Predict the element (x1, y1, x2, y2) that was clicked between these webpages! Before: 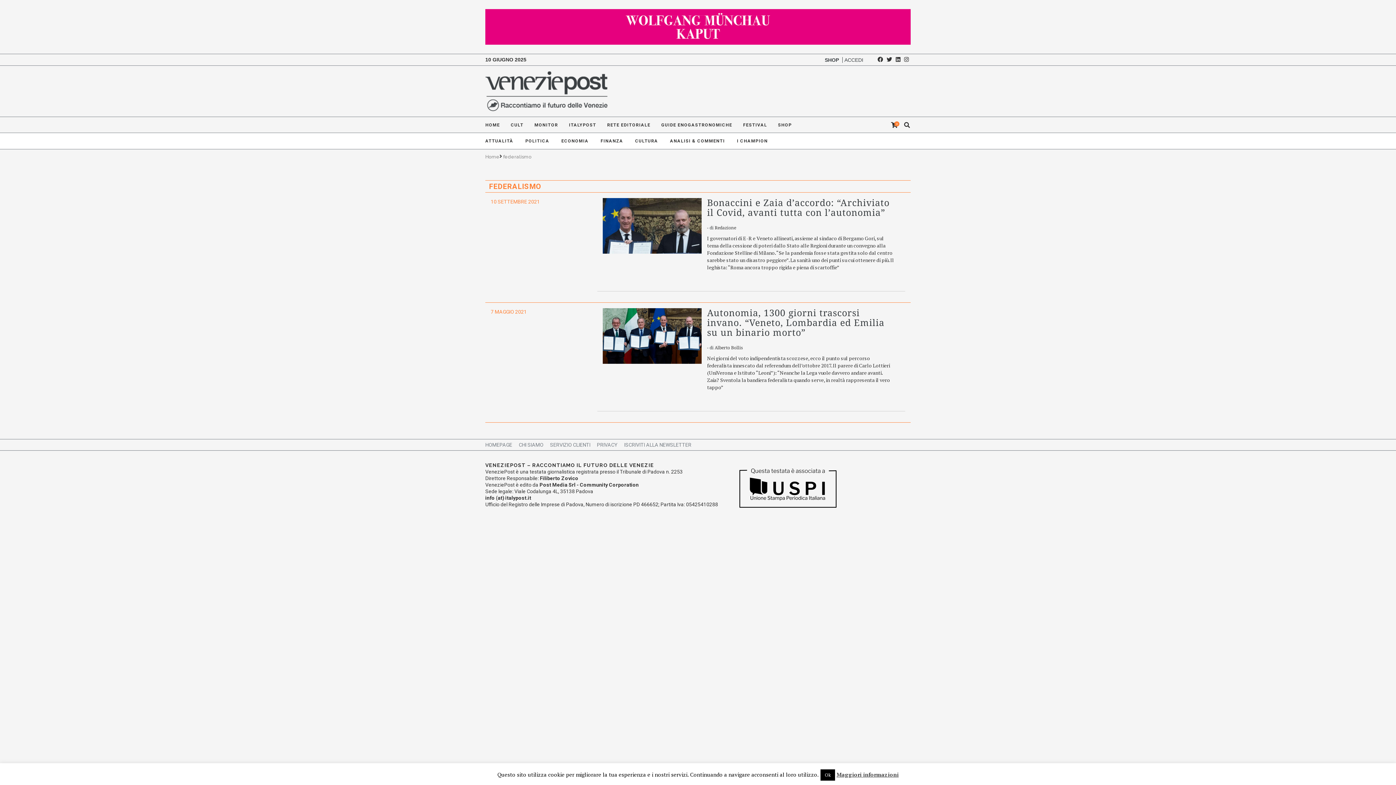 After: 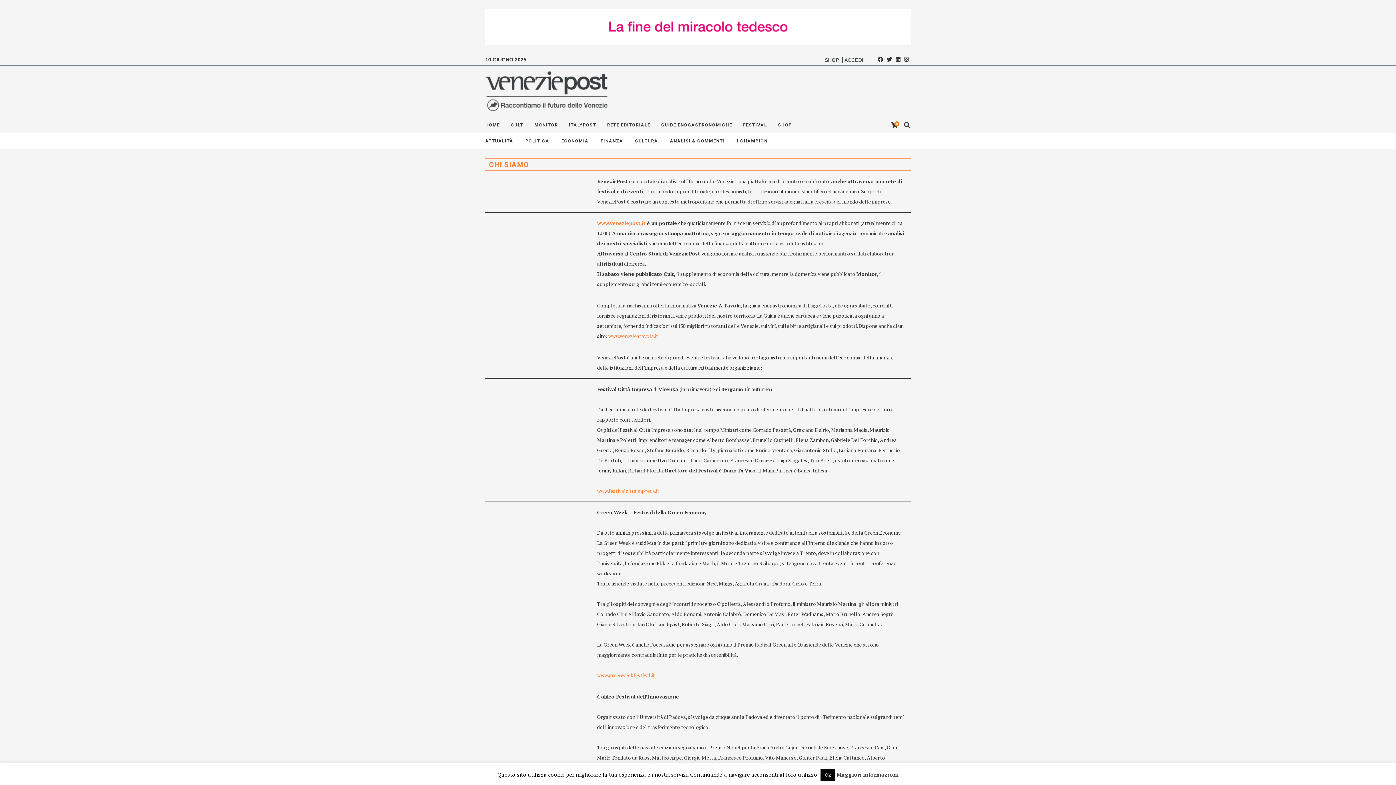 Action: label: CHI SIAMO bbox: (518, 439, 543, 450)